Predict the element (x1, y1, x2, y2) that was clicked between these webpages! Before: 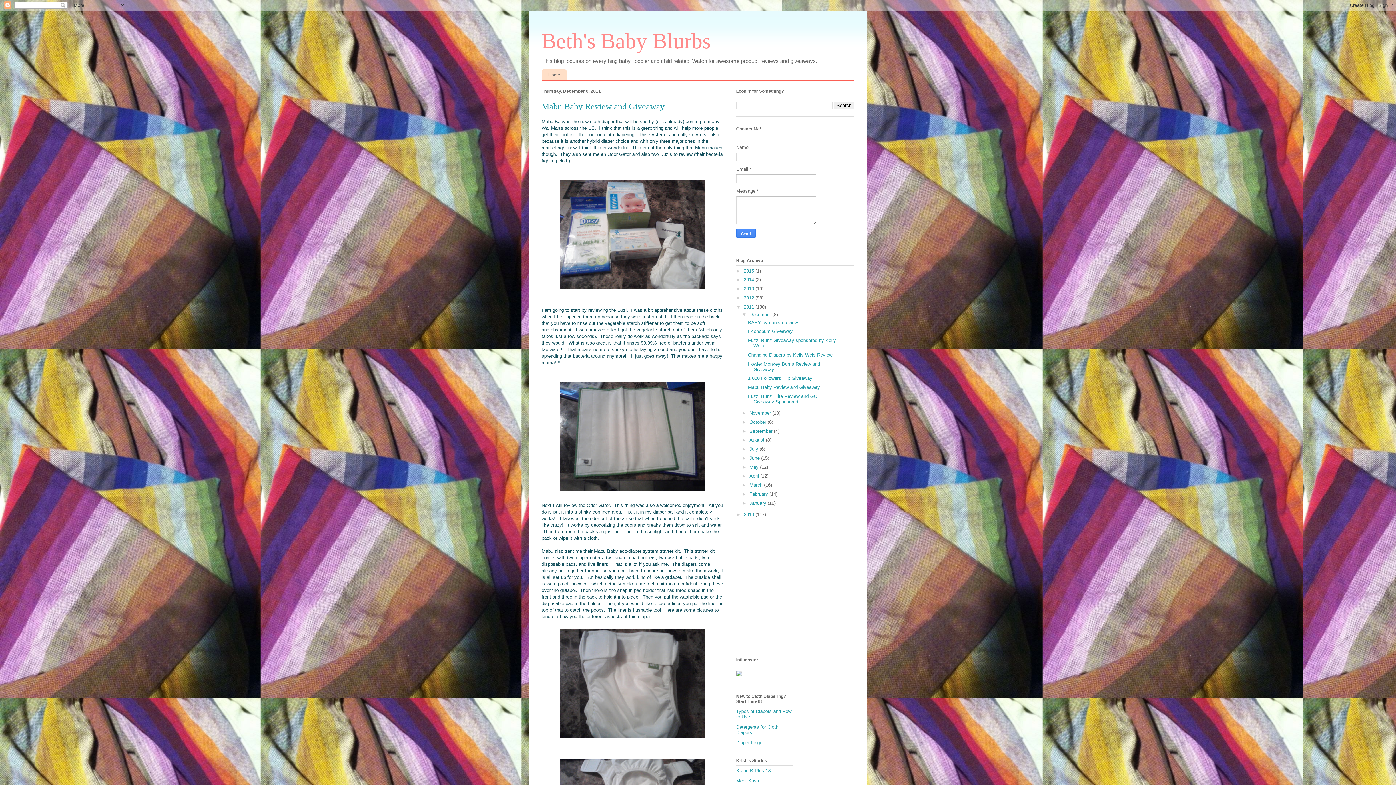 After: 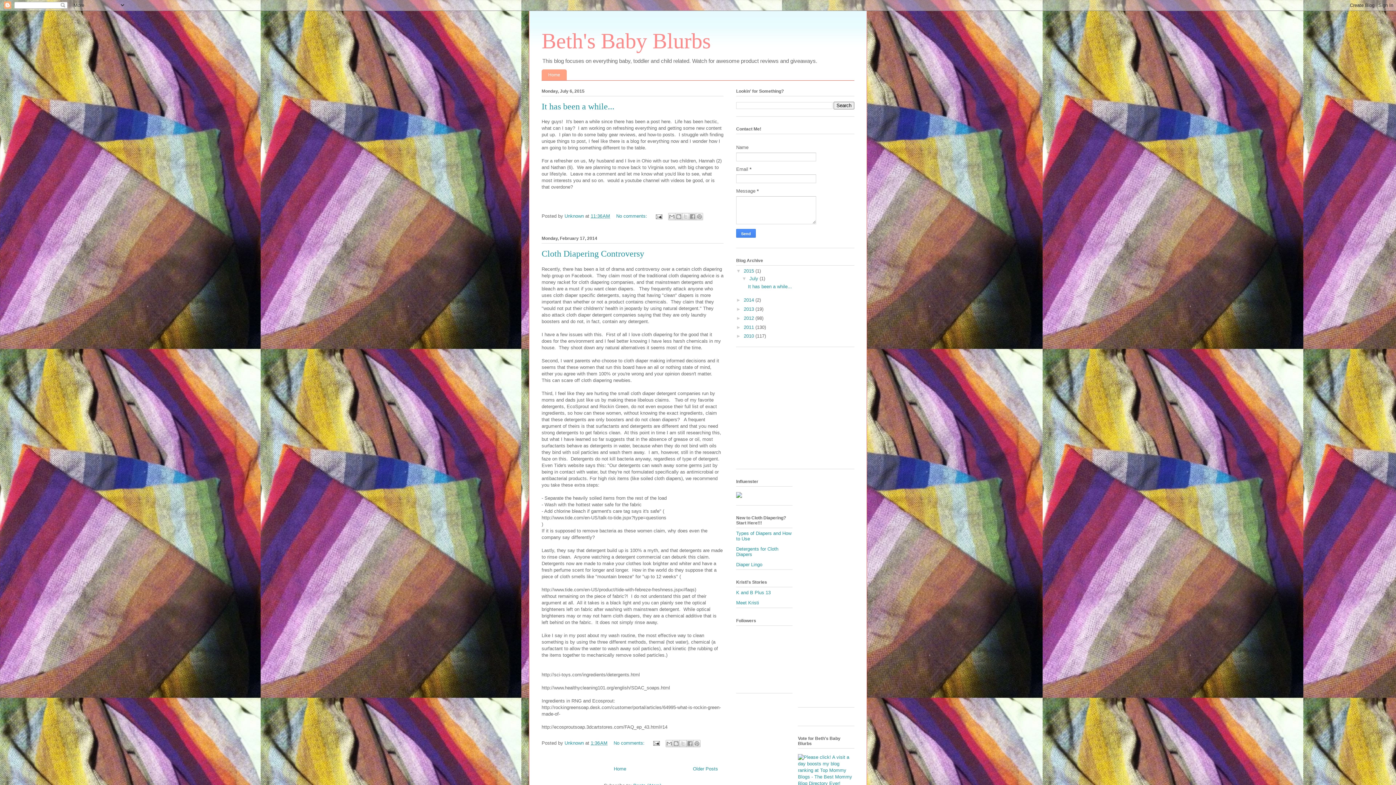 Action: bbox: (541, 29, 710, 53) label: Beth's Baby Blurbs